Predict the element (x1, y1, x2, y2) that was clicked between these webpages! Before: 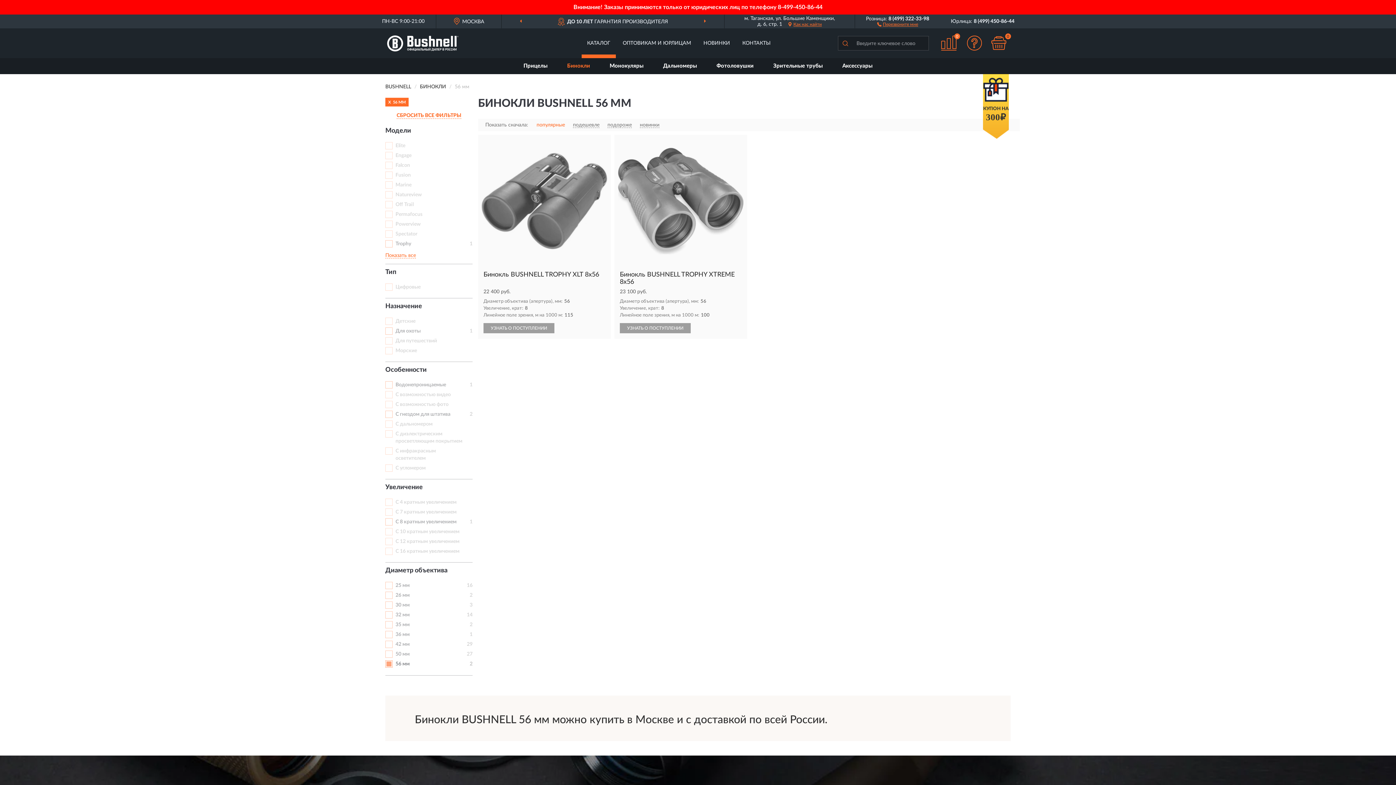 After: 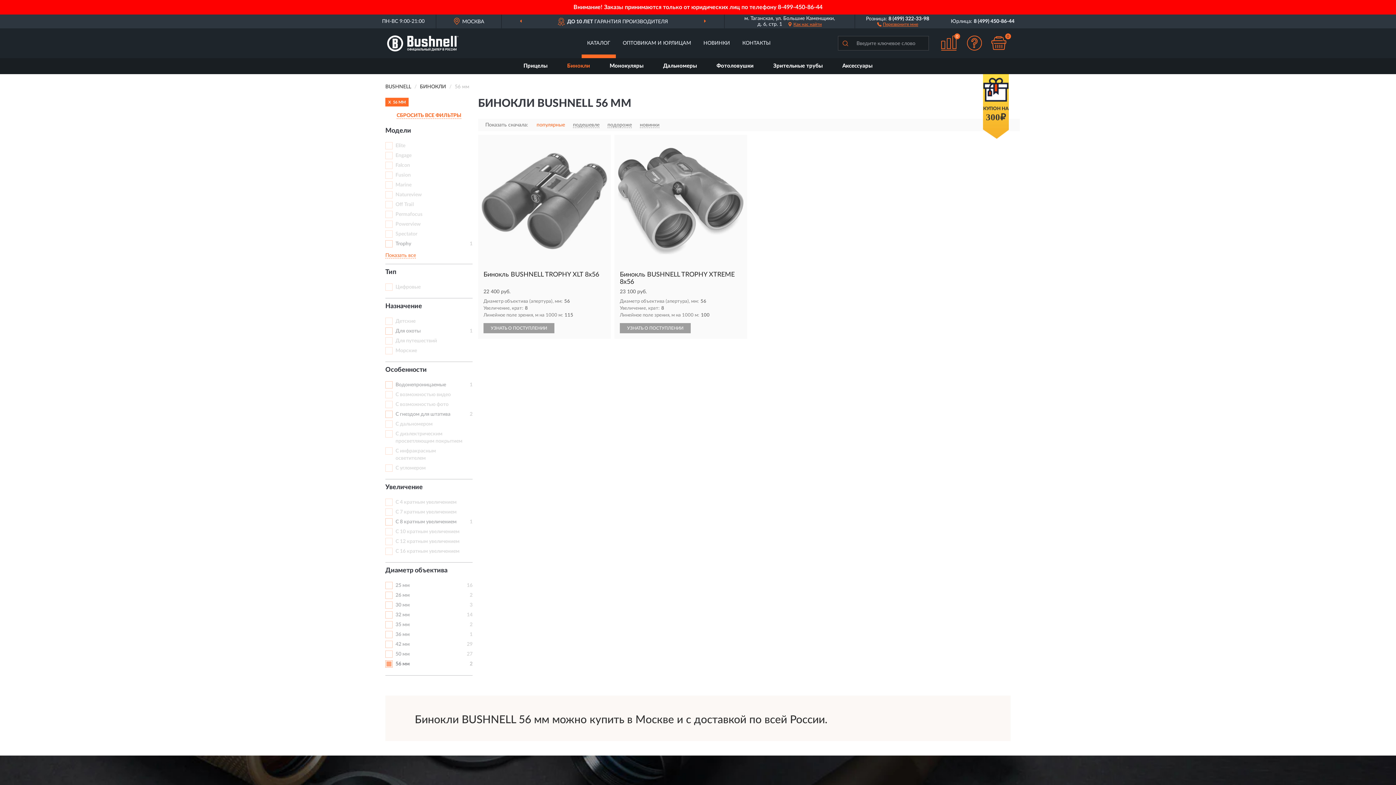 Action: label: Детские bbox: (395, 318, 415, 324)